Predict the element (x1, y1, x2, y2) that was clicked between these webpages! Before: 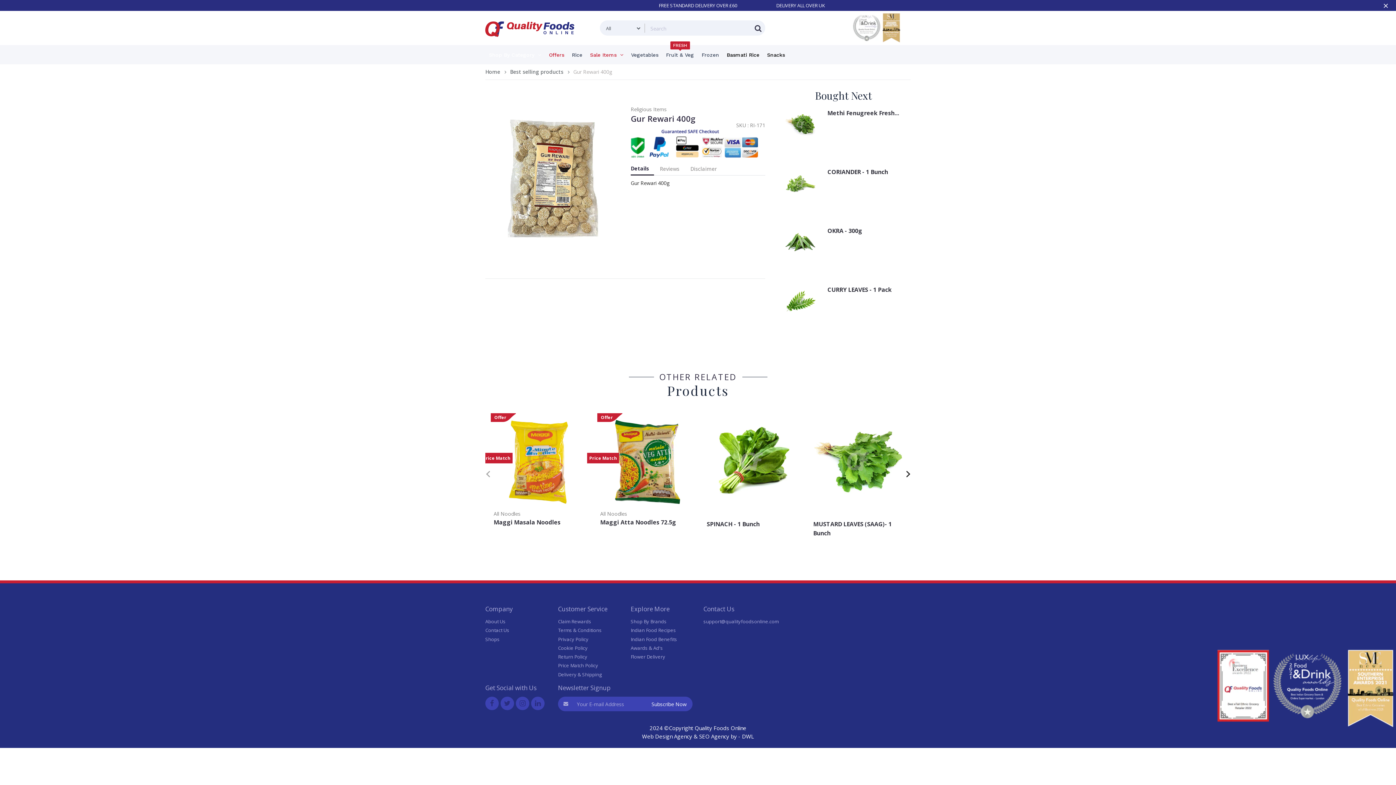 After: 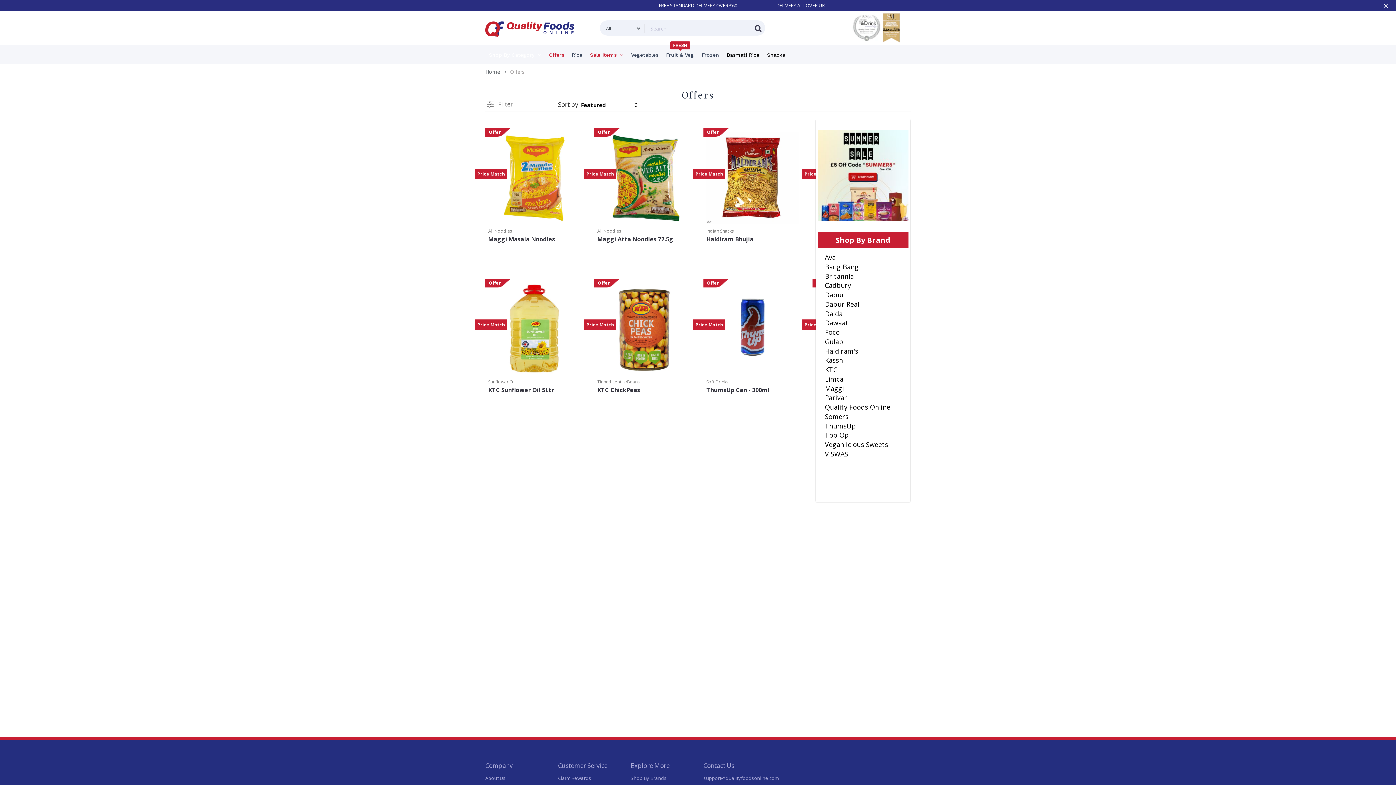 Action: bbox: (545, 45, 568, 64) label: Offers